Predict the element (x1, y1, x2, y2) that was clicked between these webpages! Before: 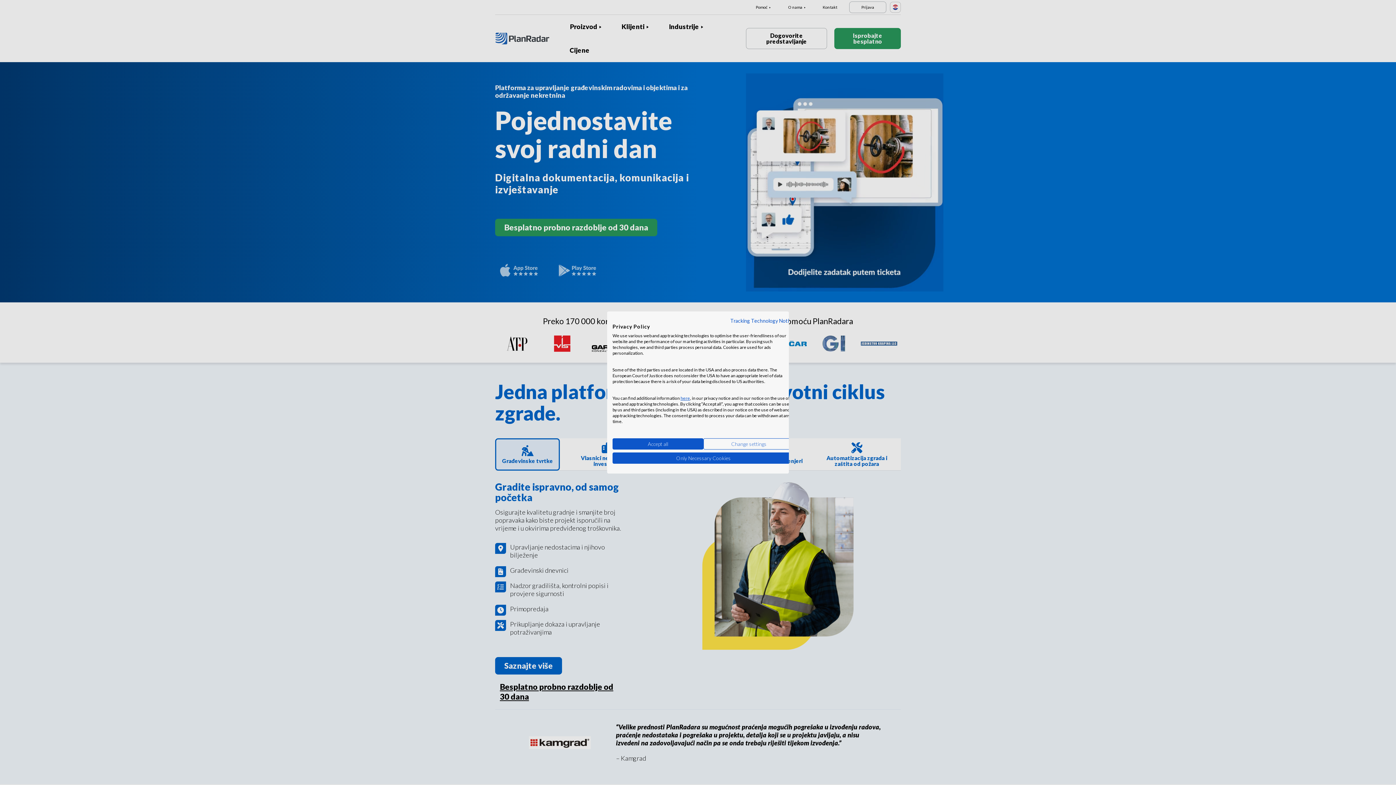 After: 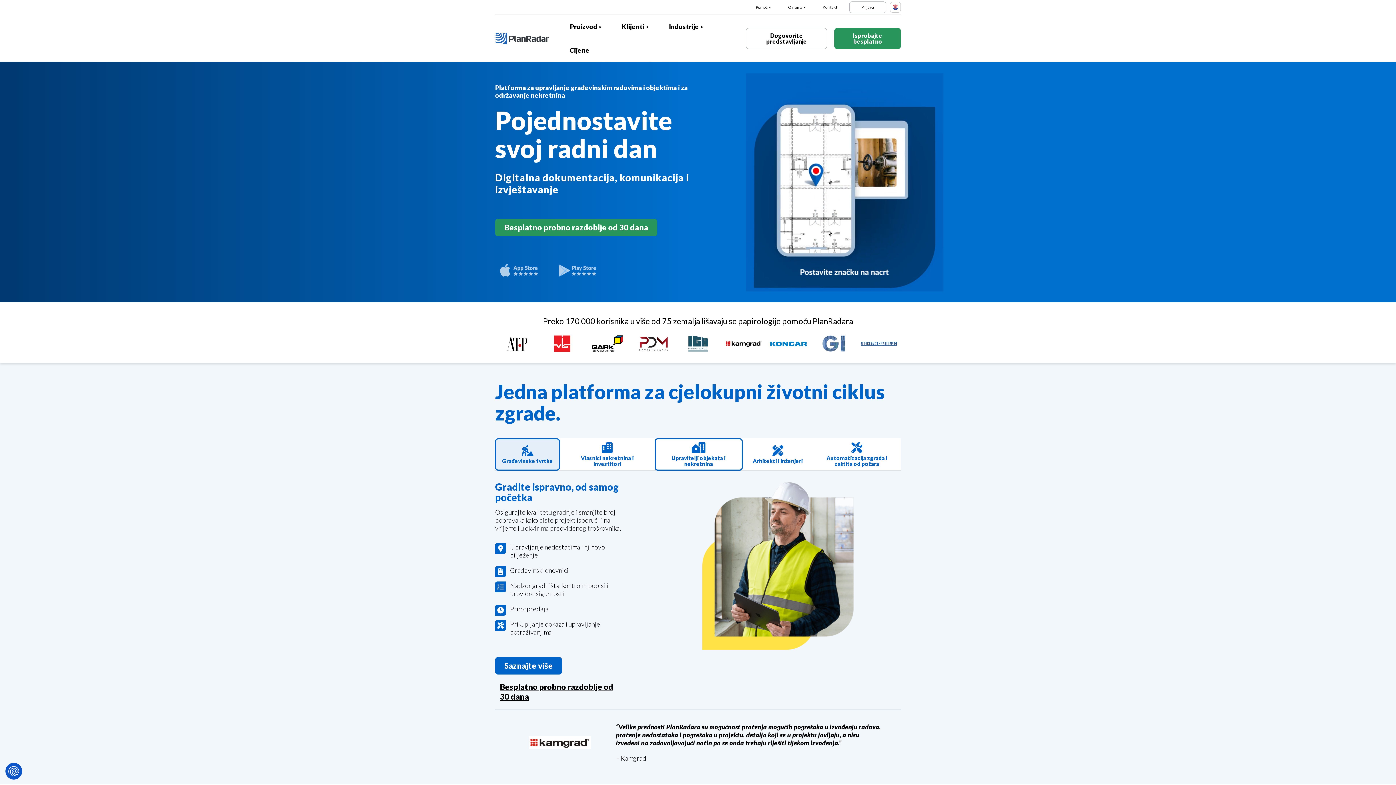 Action: bbox: (612, 438, 703, 449) label: Accept all cookies